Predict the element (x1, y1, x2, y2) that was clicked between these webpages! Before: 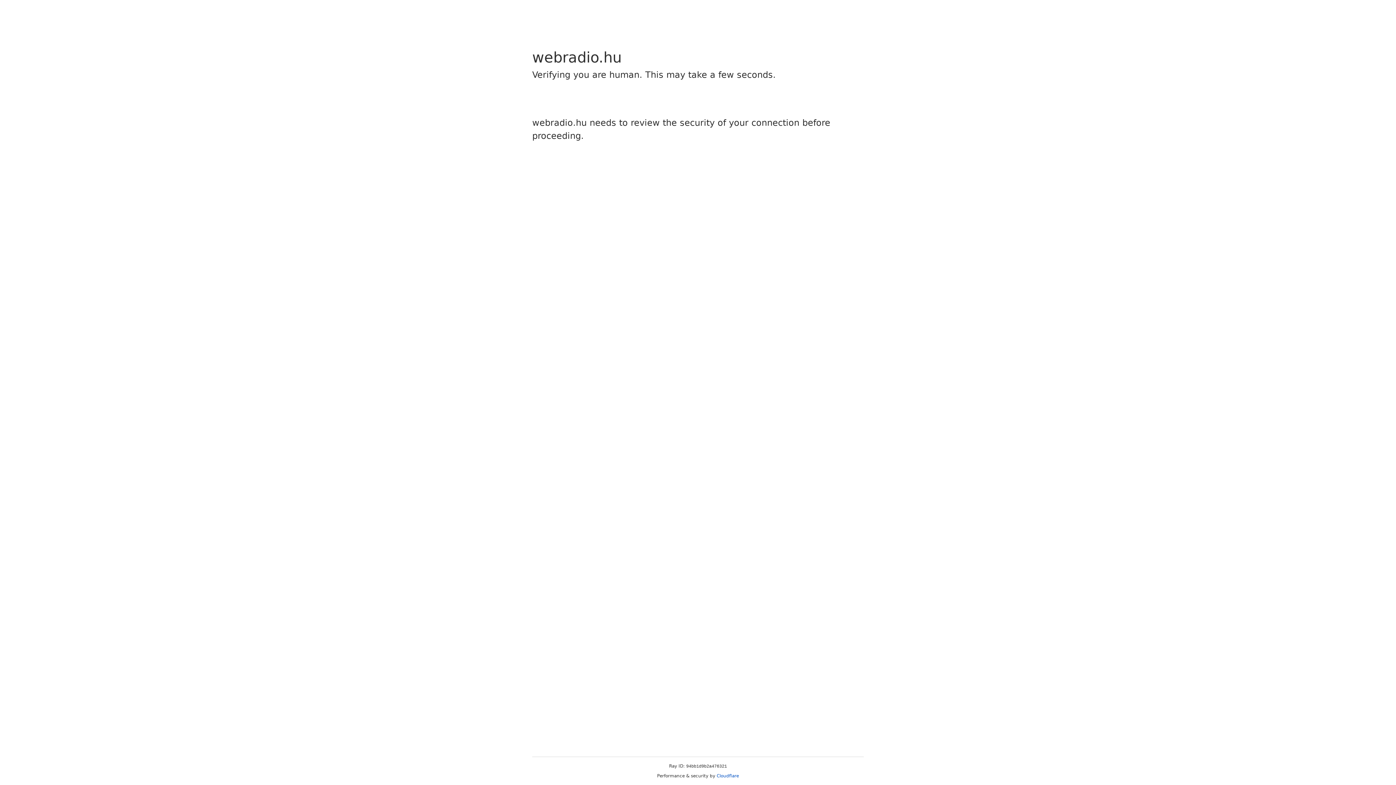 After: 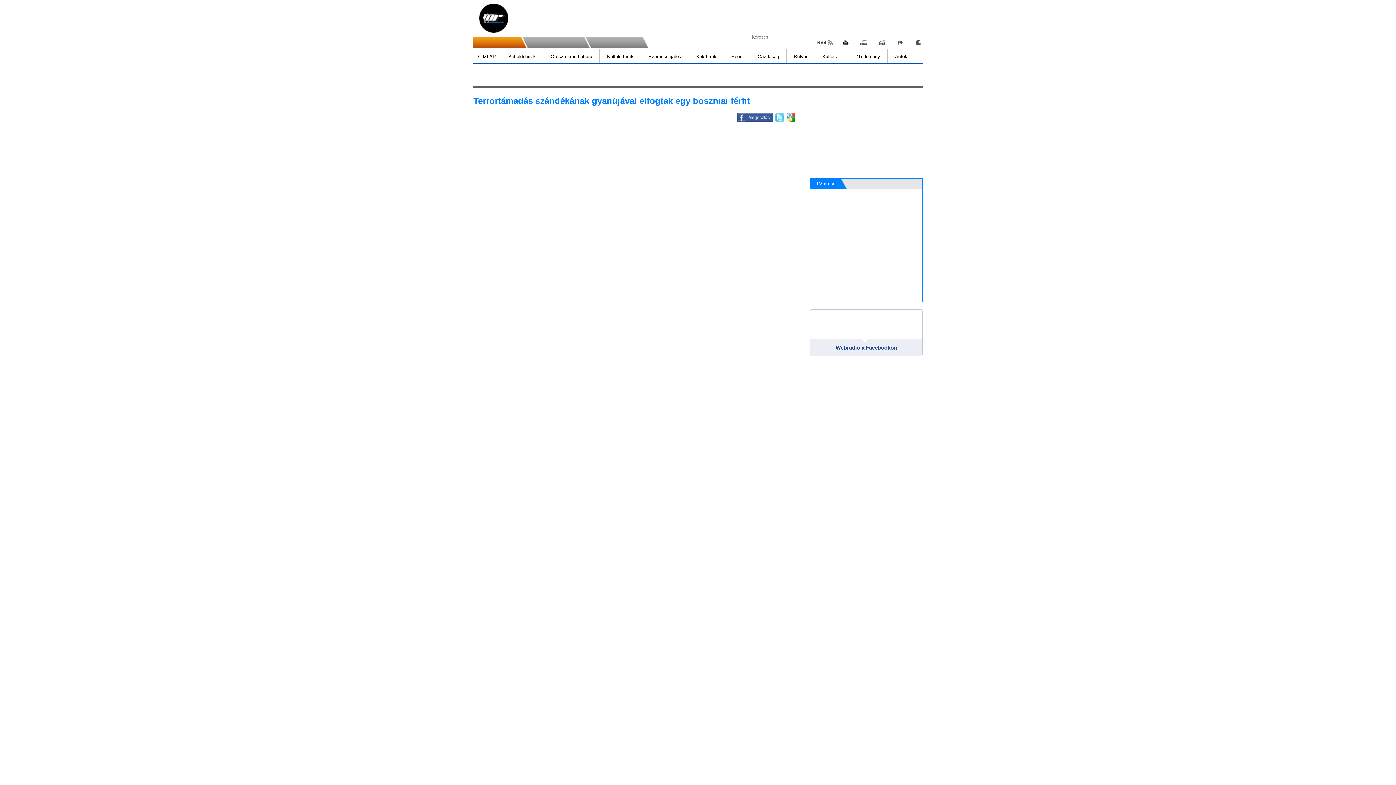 Action: bbox: (716, 773, 739, 778) label: Cloudflare